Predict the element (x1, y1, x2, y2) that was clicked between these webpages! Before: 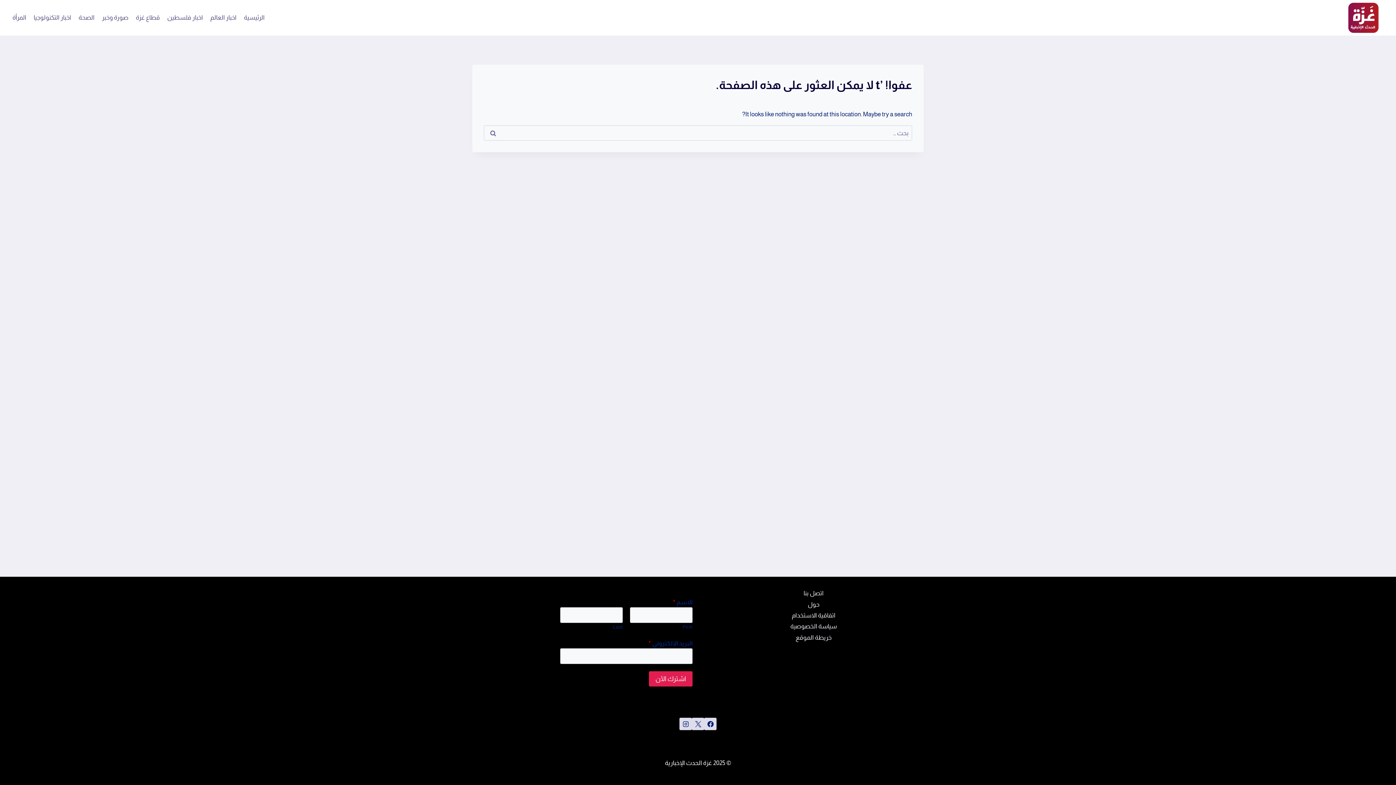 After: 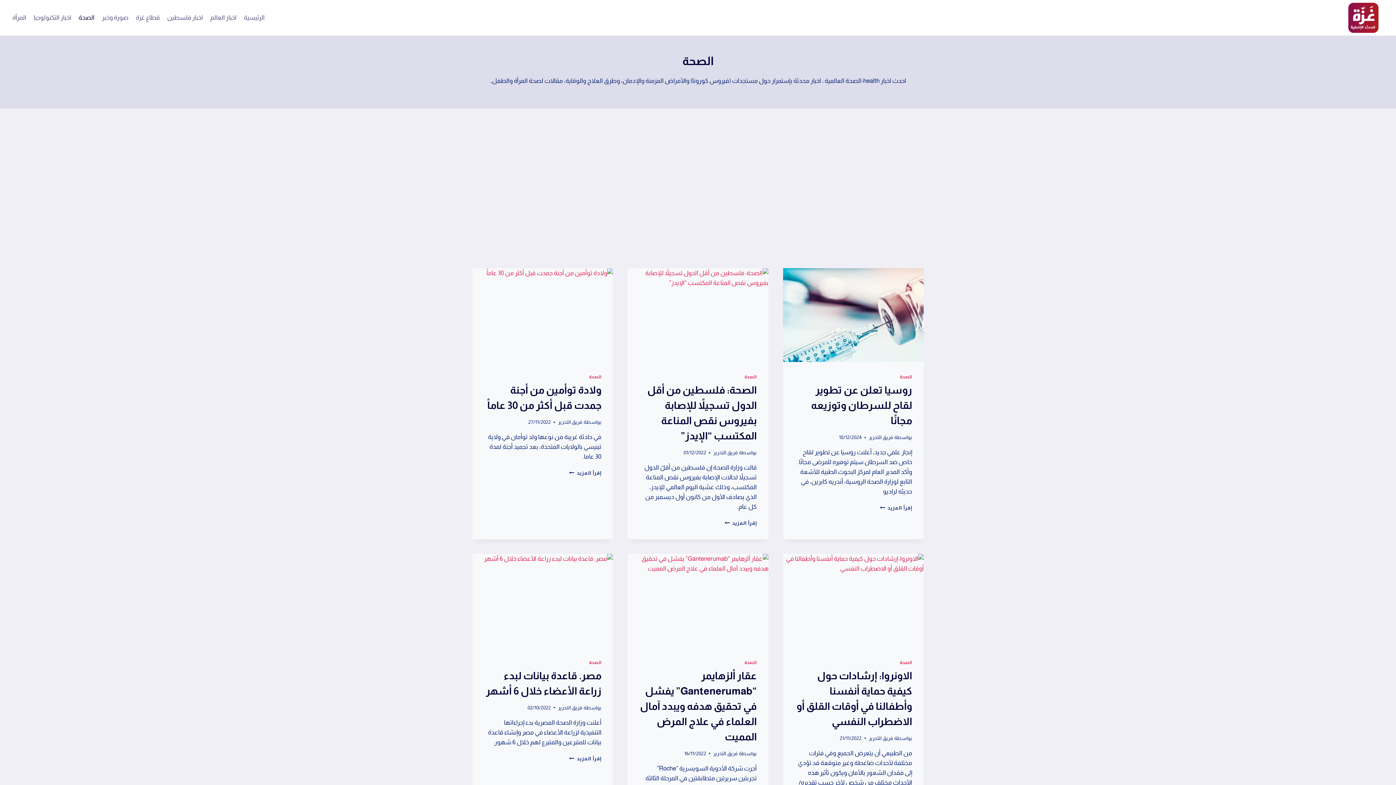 Action: bbox: (74, 15, 98, 32) label: الصحة